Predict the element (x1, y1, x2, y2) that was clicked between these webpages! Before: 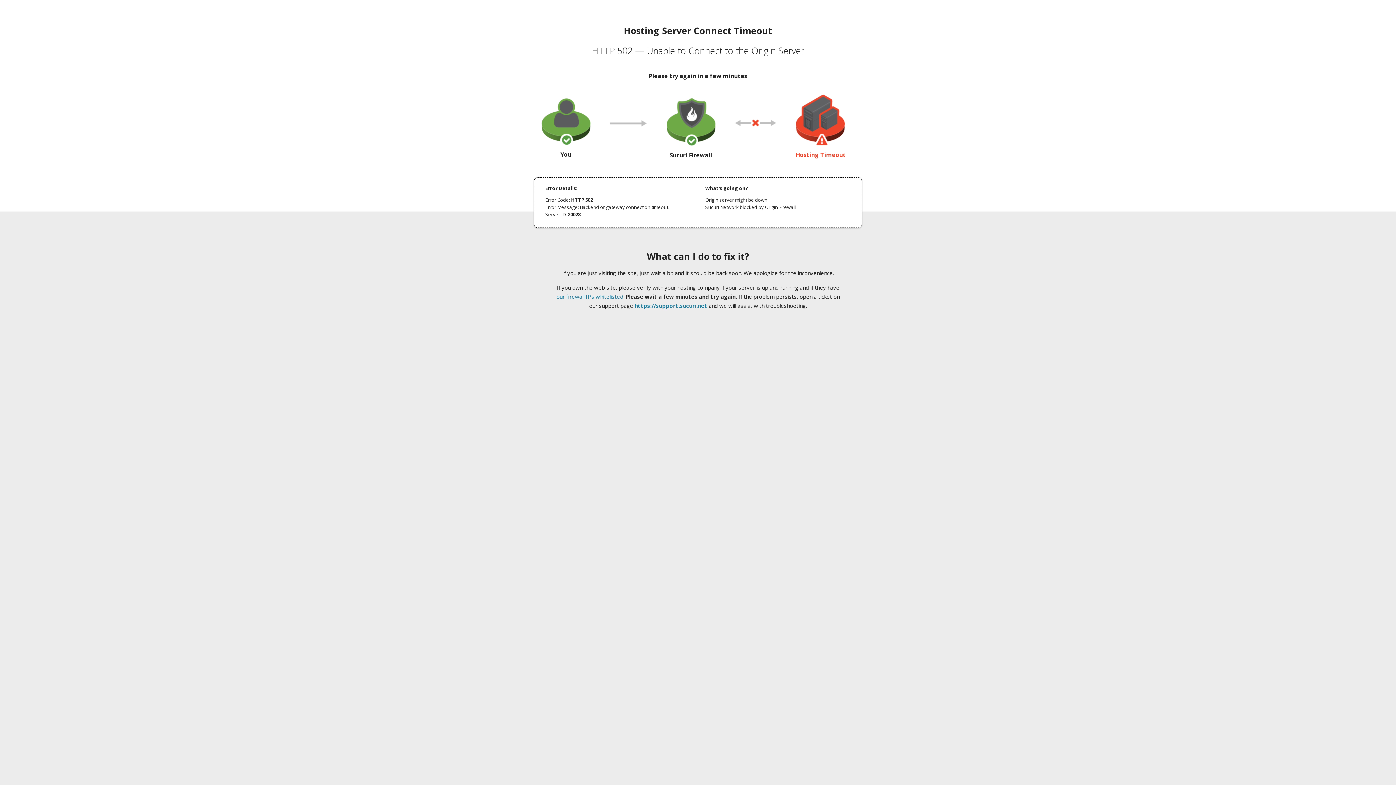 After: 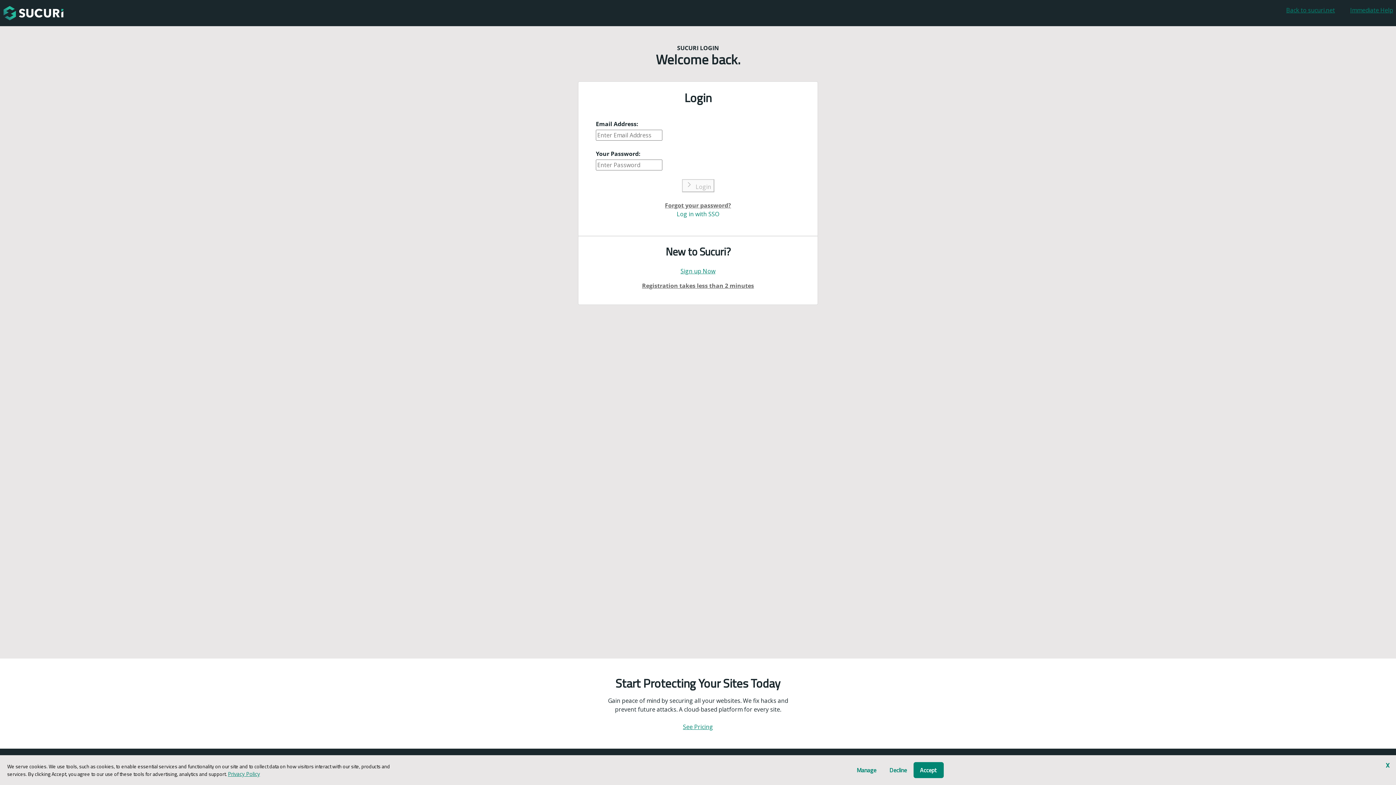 Action: label: https://support.sucuri.net bbox: (634, 302, 707, 309)